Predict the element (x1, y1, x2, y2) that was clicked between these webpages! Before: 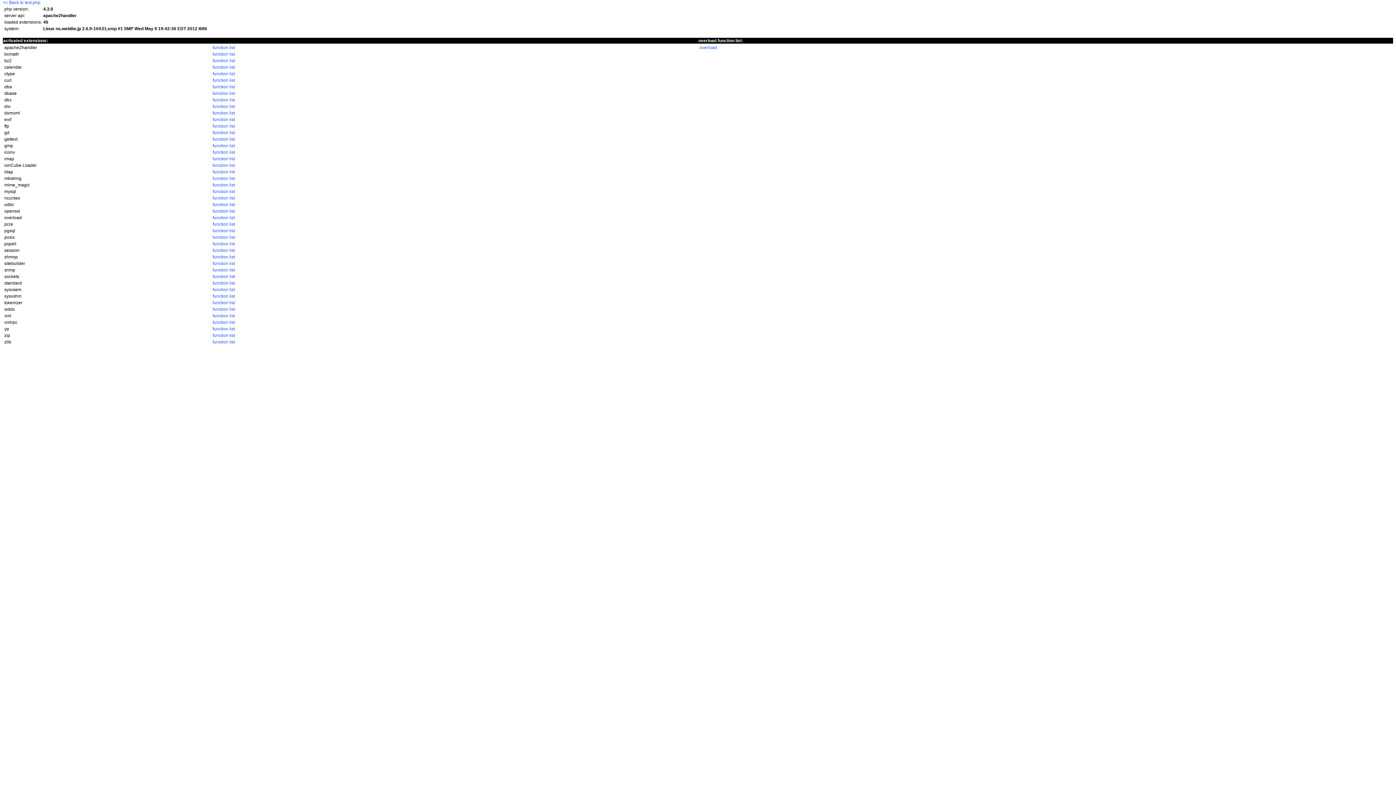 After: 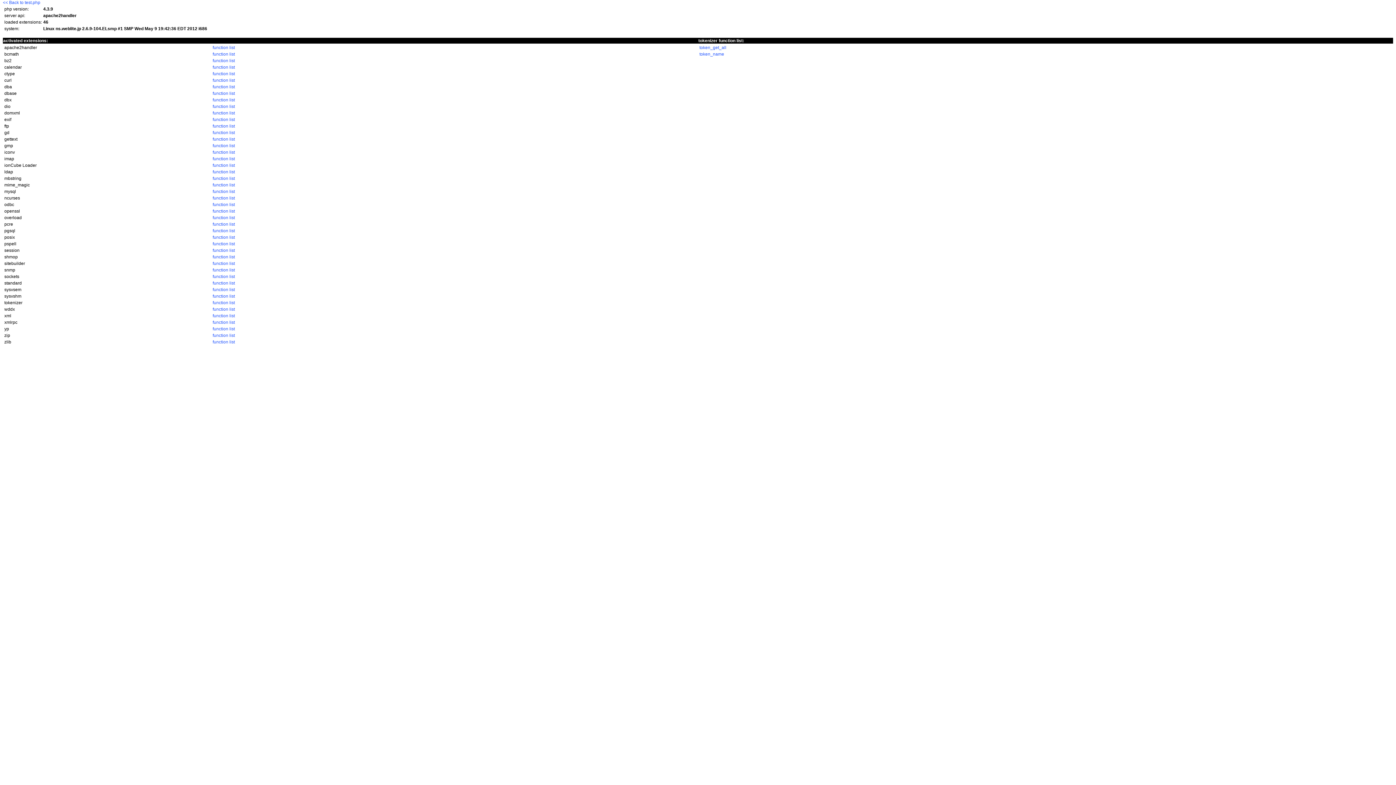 Action: label: function list bbox: (212, 300, 234, 305)